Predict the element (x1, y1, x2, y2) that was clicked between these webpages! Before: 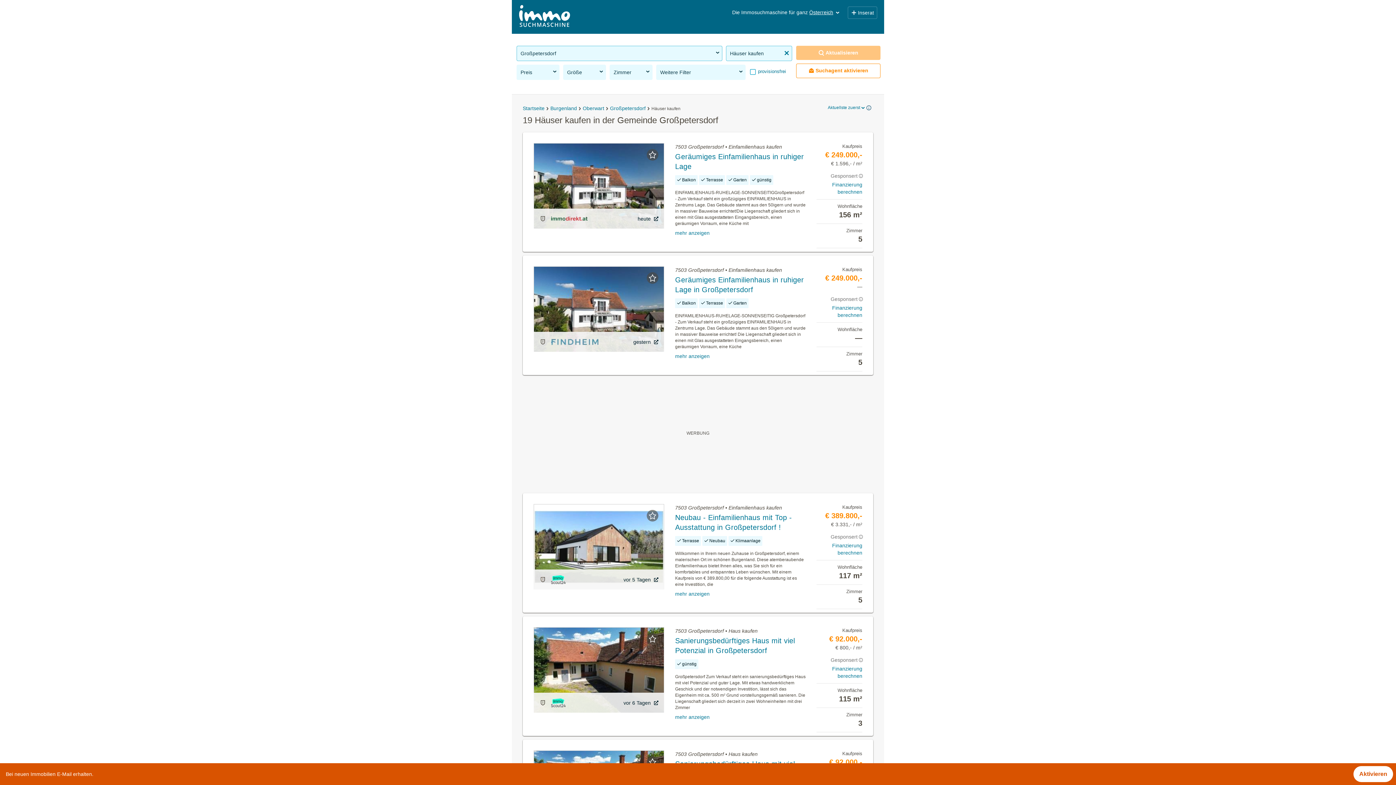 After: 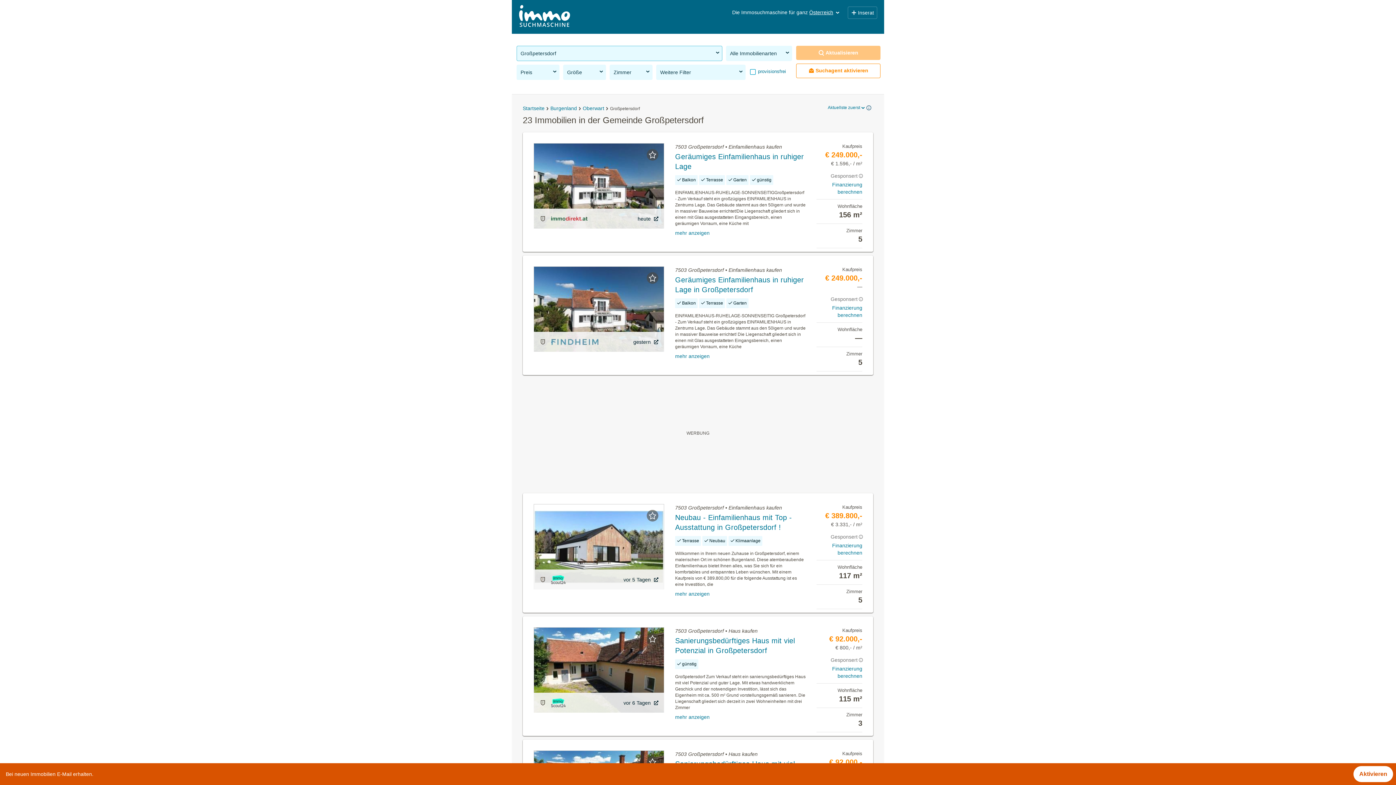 Action: label: Großpetersdorf bbox: (610, 105, 645, 111)